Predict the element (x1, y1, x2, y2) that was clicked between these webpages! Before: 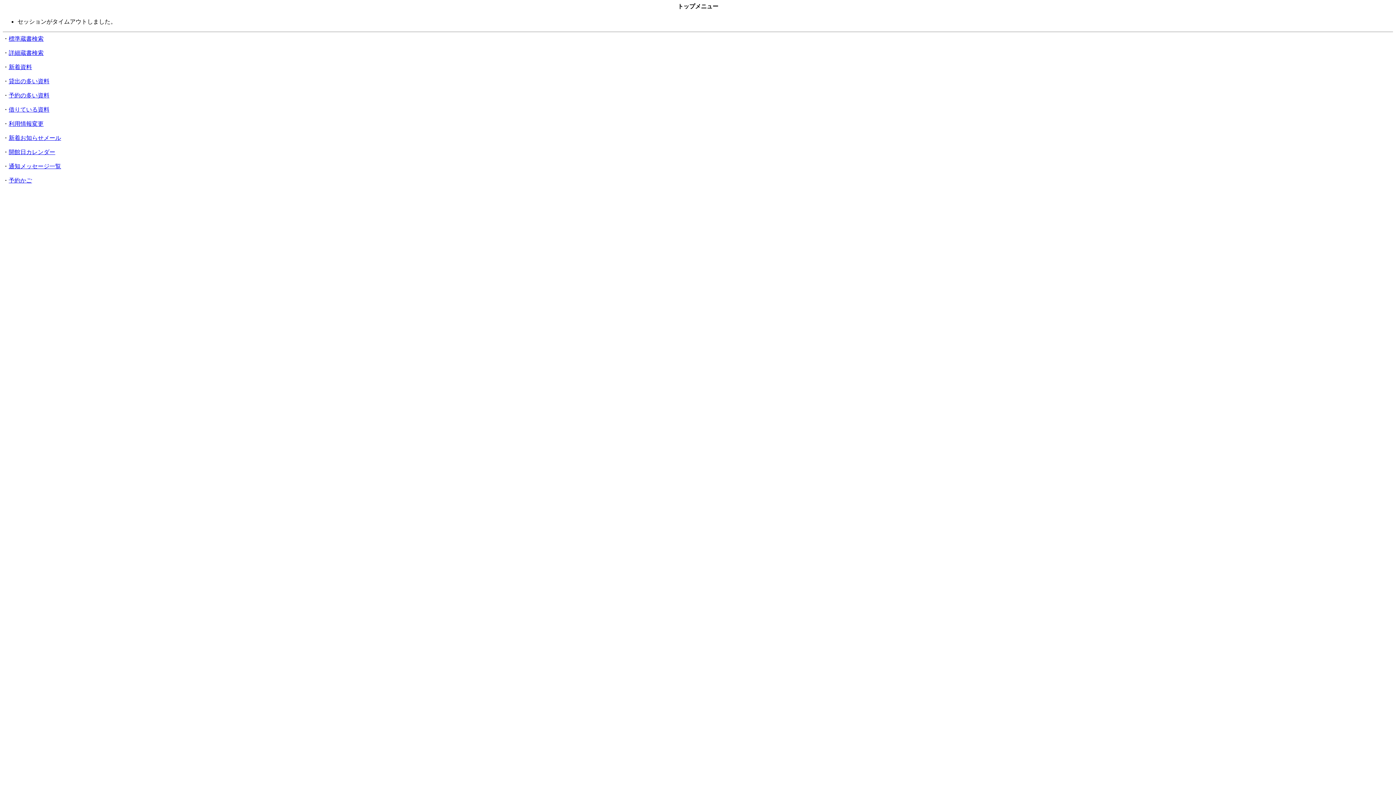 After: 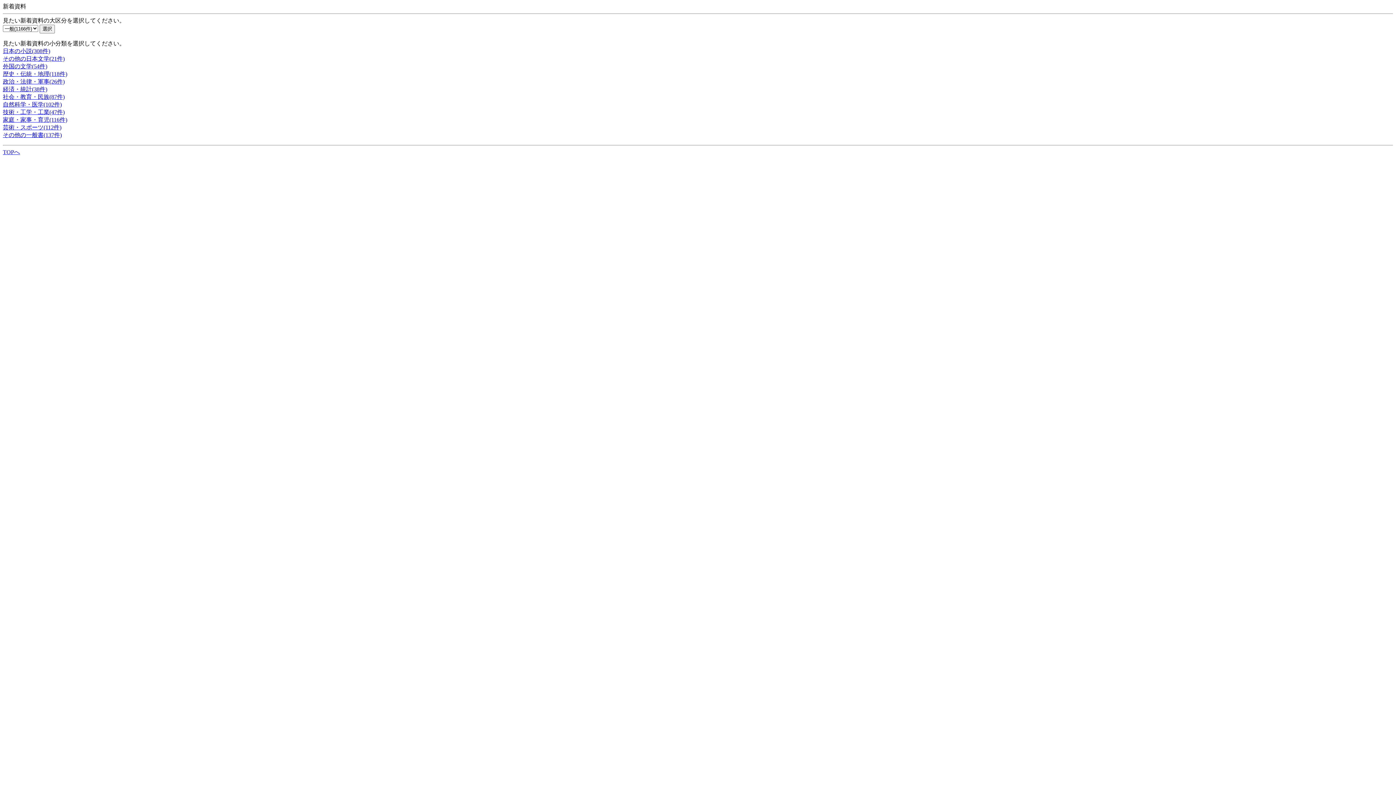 Action: bbox: (8, 64, 32, 70) label: 新着資料